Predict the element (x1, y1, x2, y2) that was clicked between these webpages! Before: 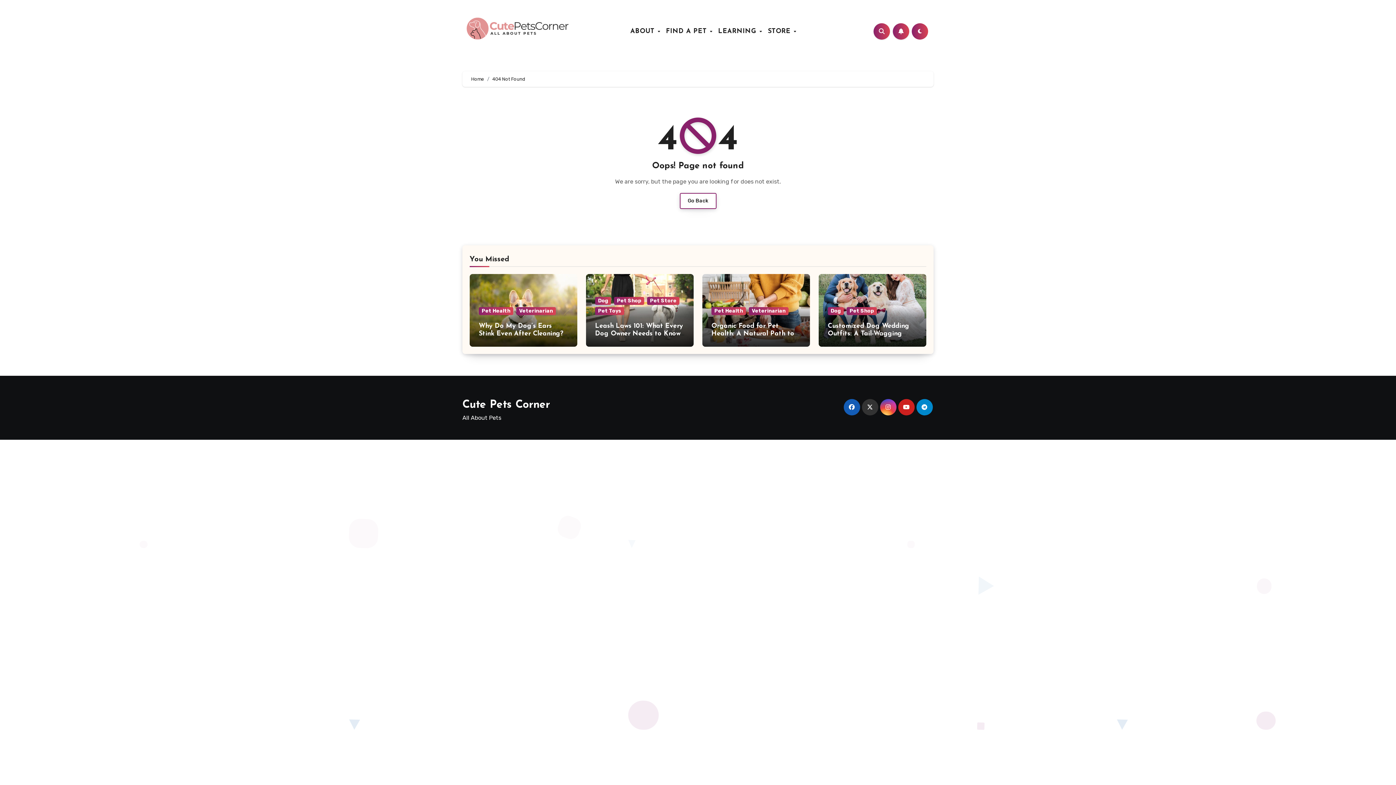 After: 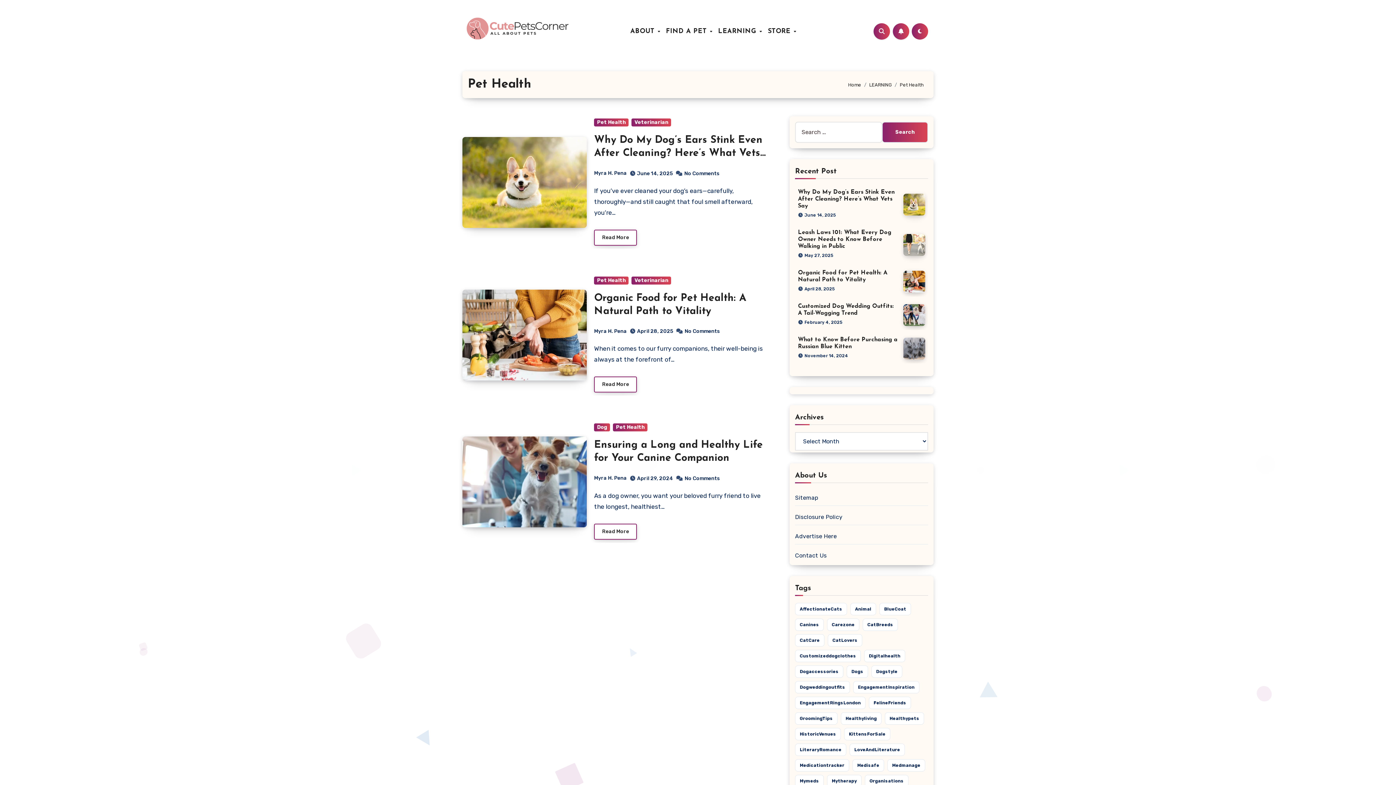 Action: bbox: (478, 307, 513, 315) label: Pet Health